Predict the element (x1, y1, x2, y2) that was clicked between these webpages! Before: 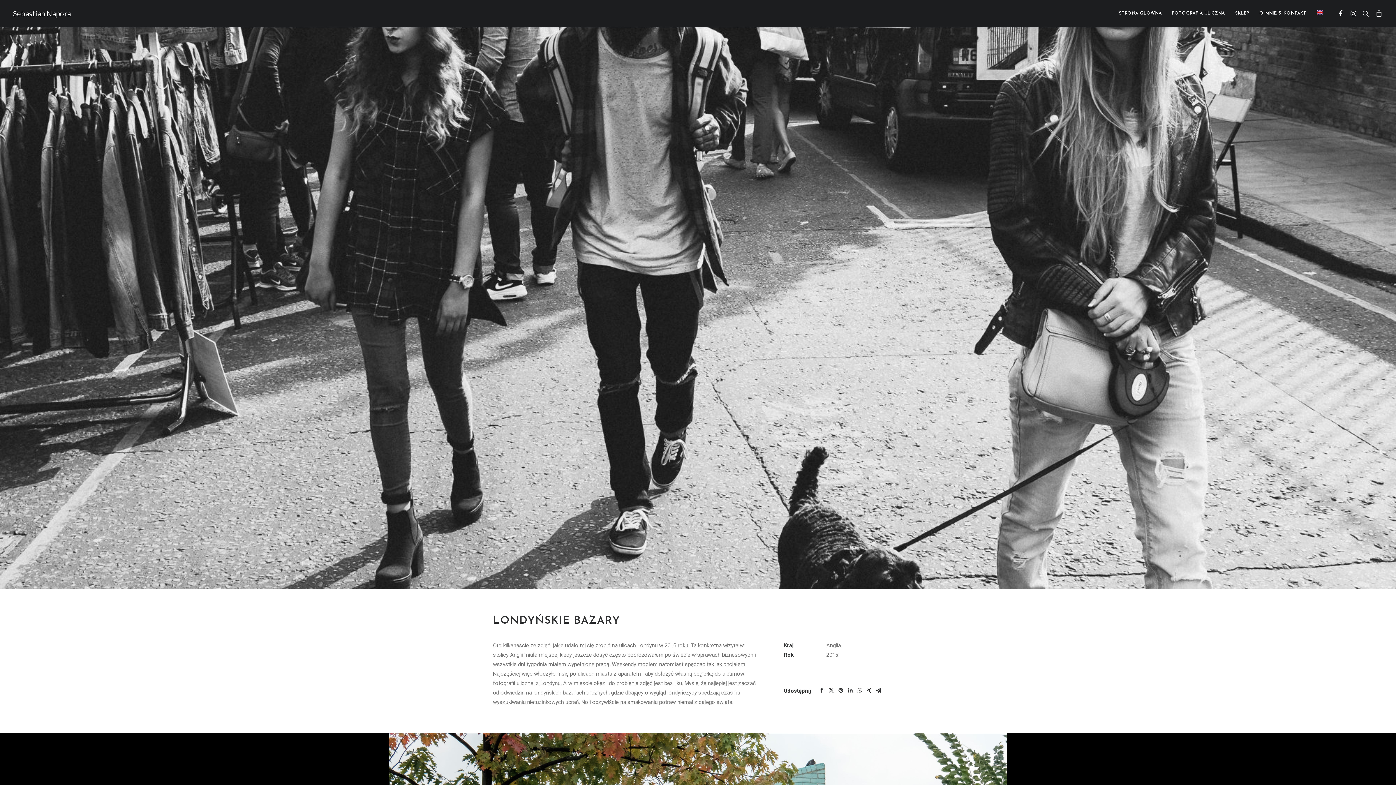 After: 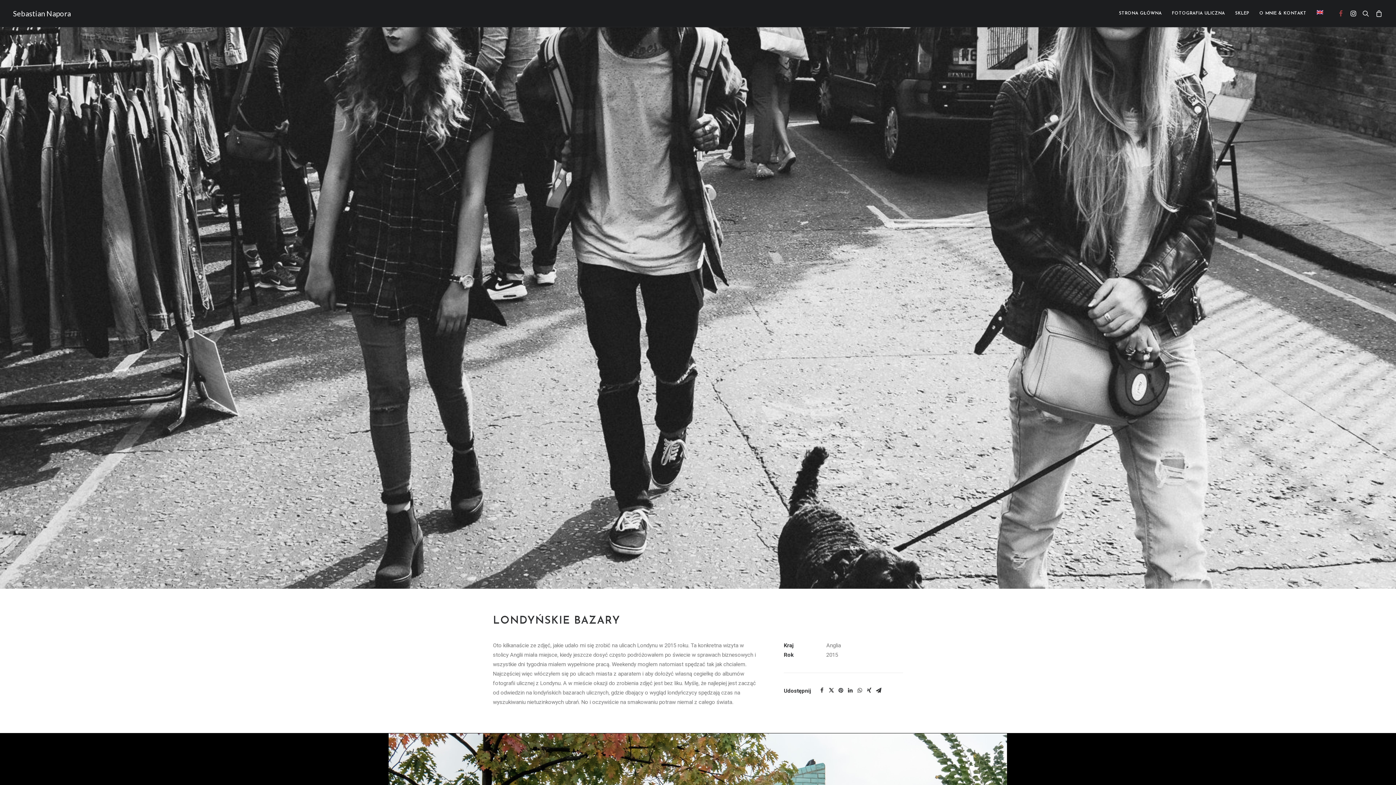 Action: bbox: (1336, 0, 1346, 26)